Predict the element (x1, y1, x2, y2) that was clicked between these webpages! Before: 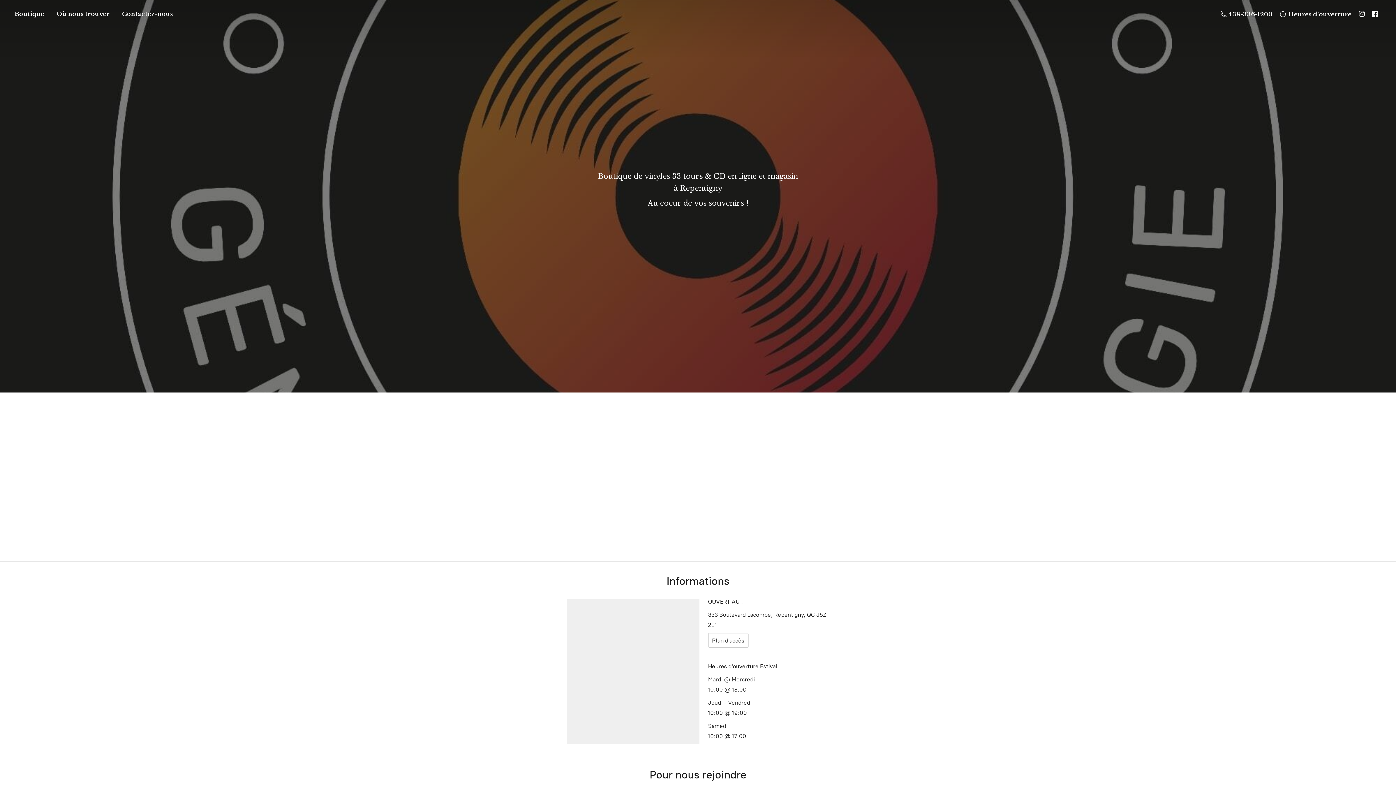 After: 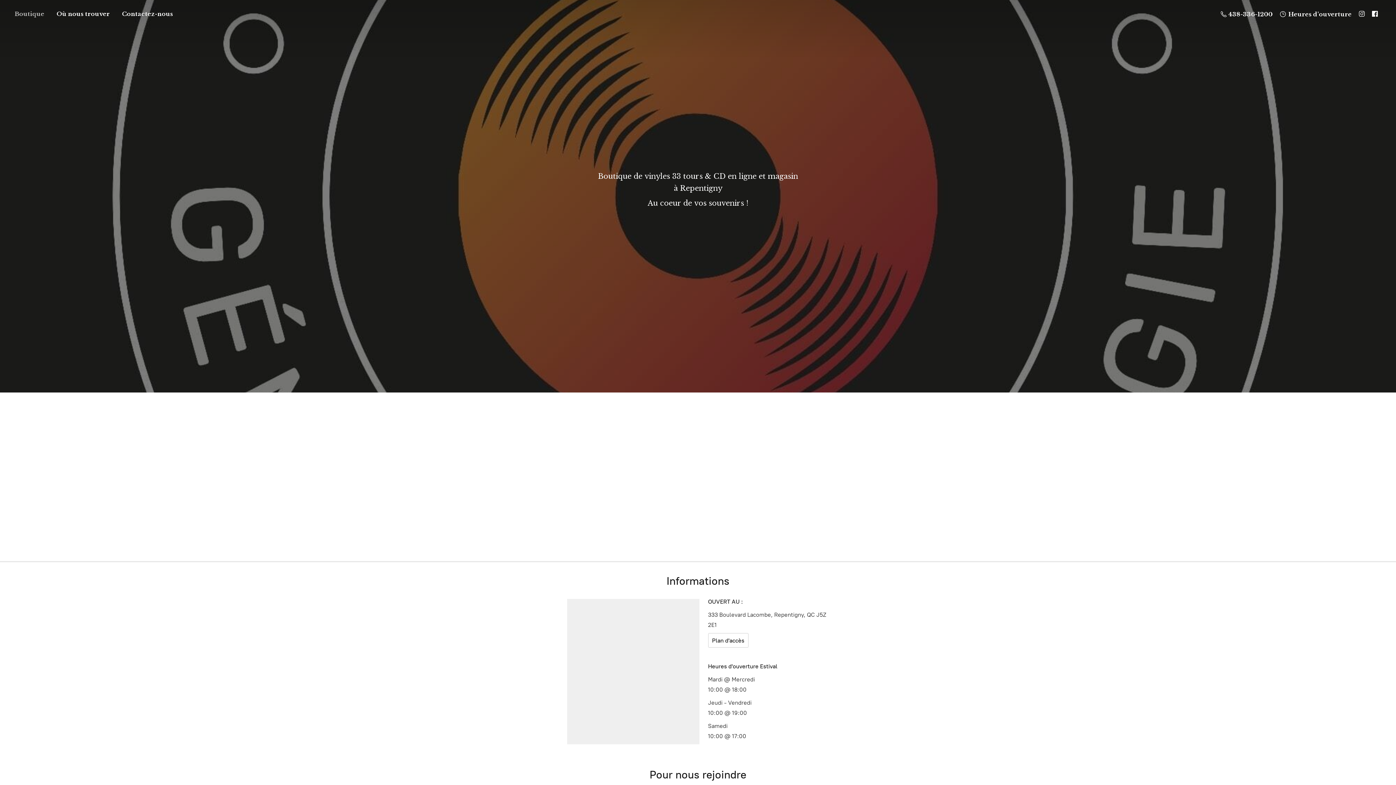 Action: bbox: (9, 8, 49, 18) label: Boutique